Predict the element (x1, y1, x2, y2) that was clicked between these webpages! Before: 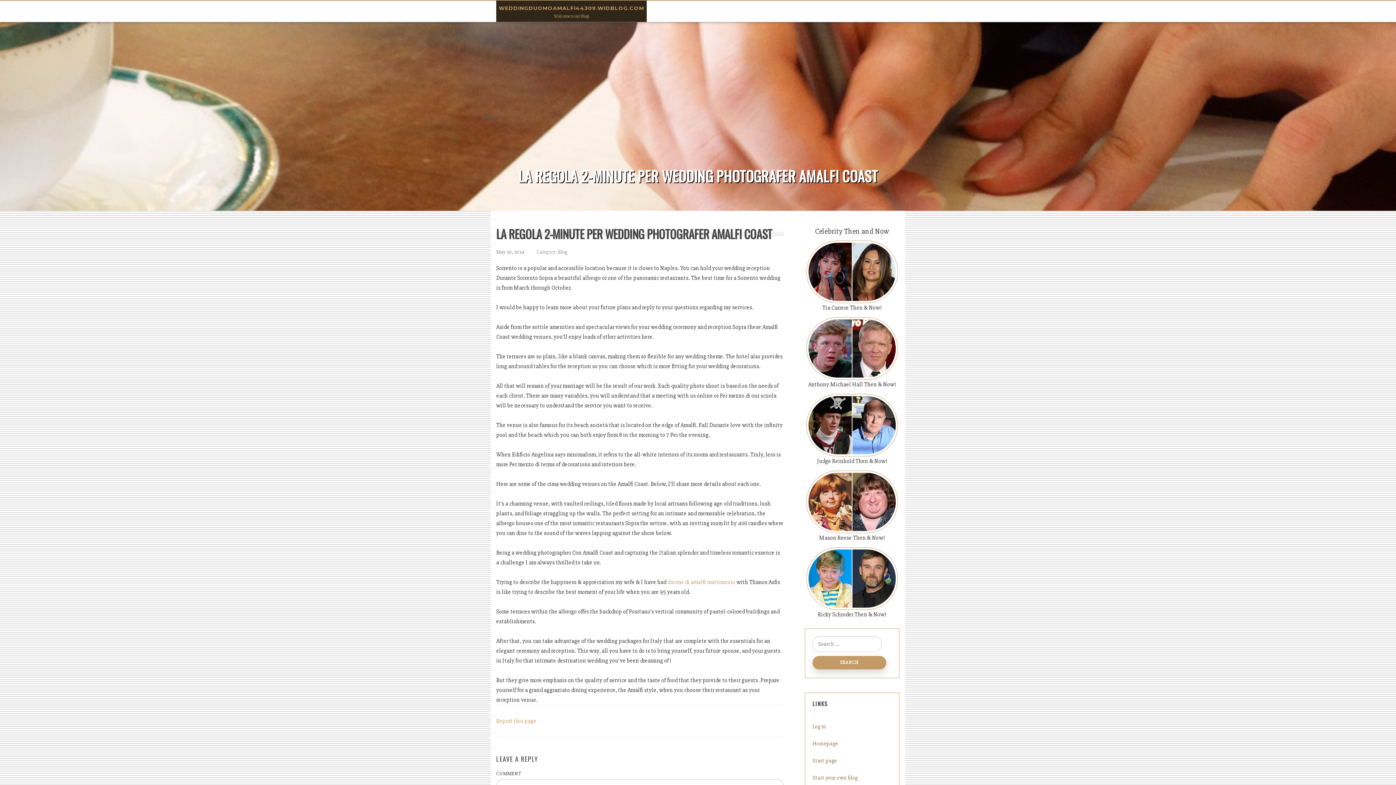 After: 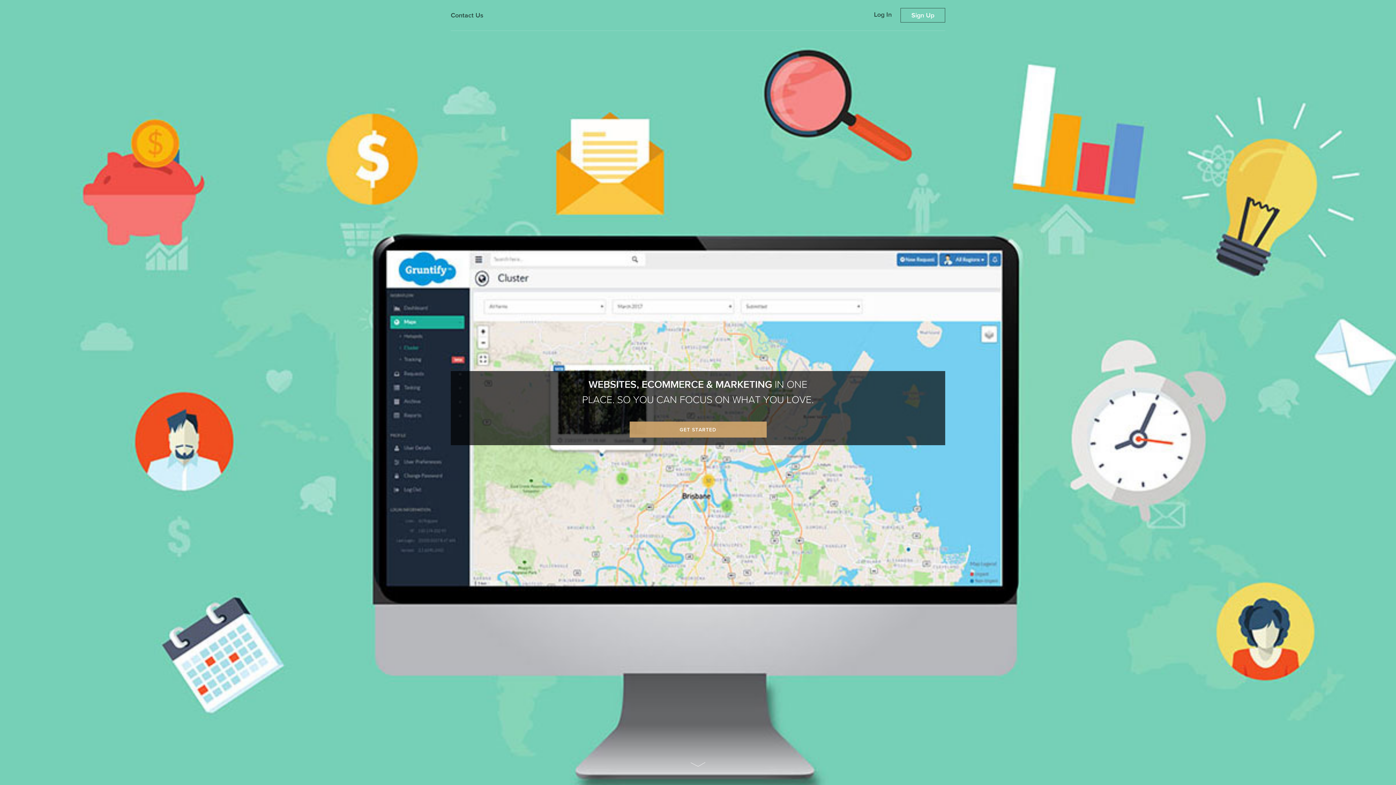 Action: bbox: (812, 757, 837, 764) label: Start page